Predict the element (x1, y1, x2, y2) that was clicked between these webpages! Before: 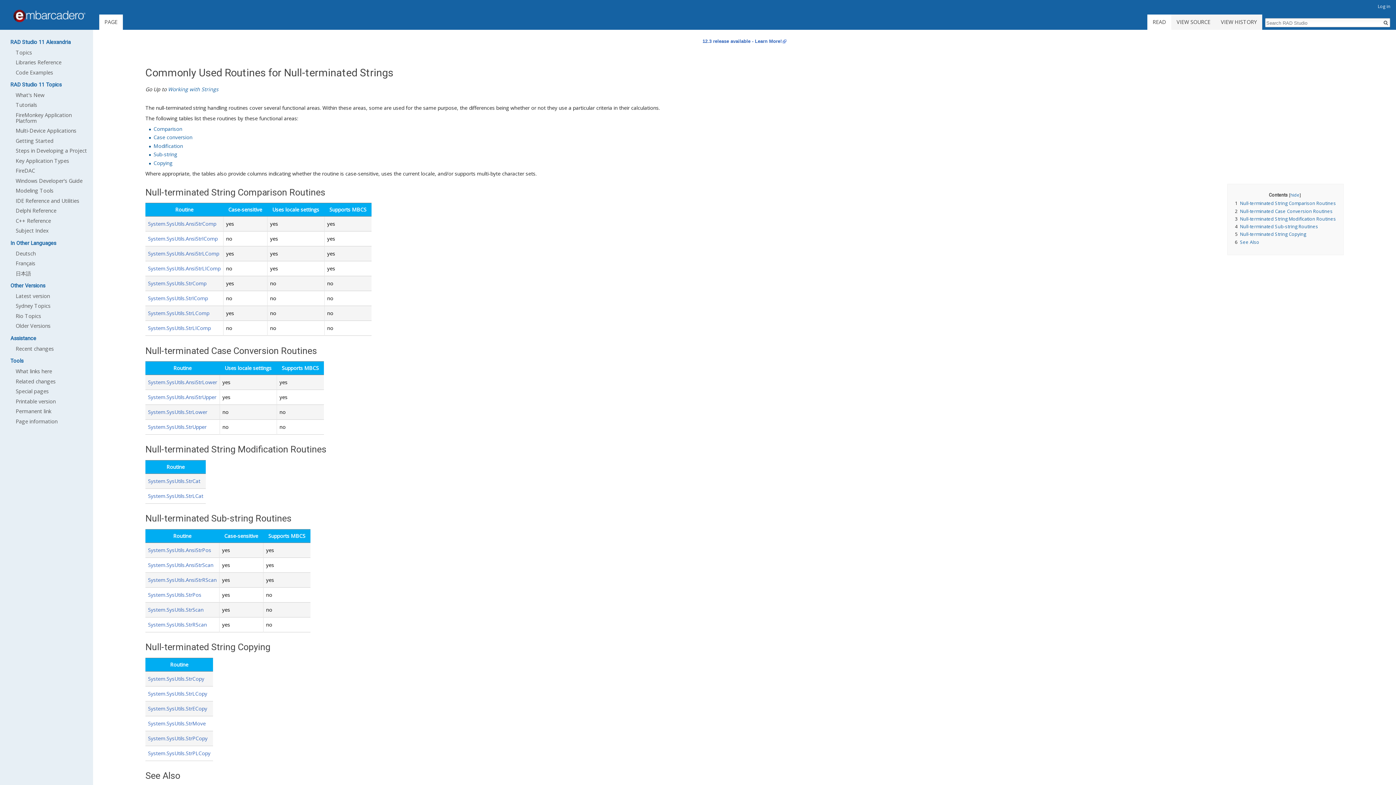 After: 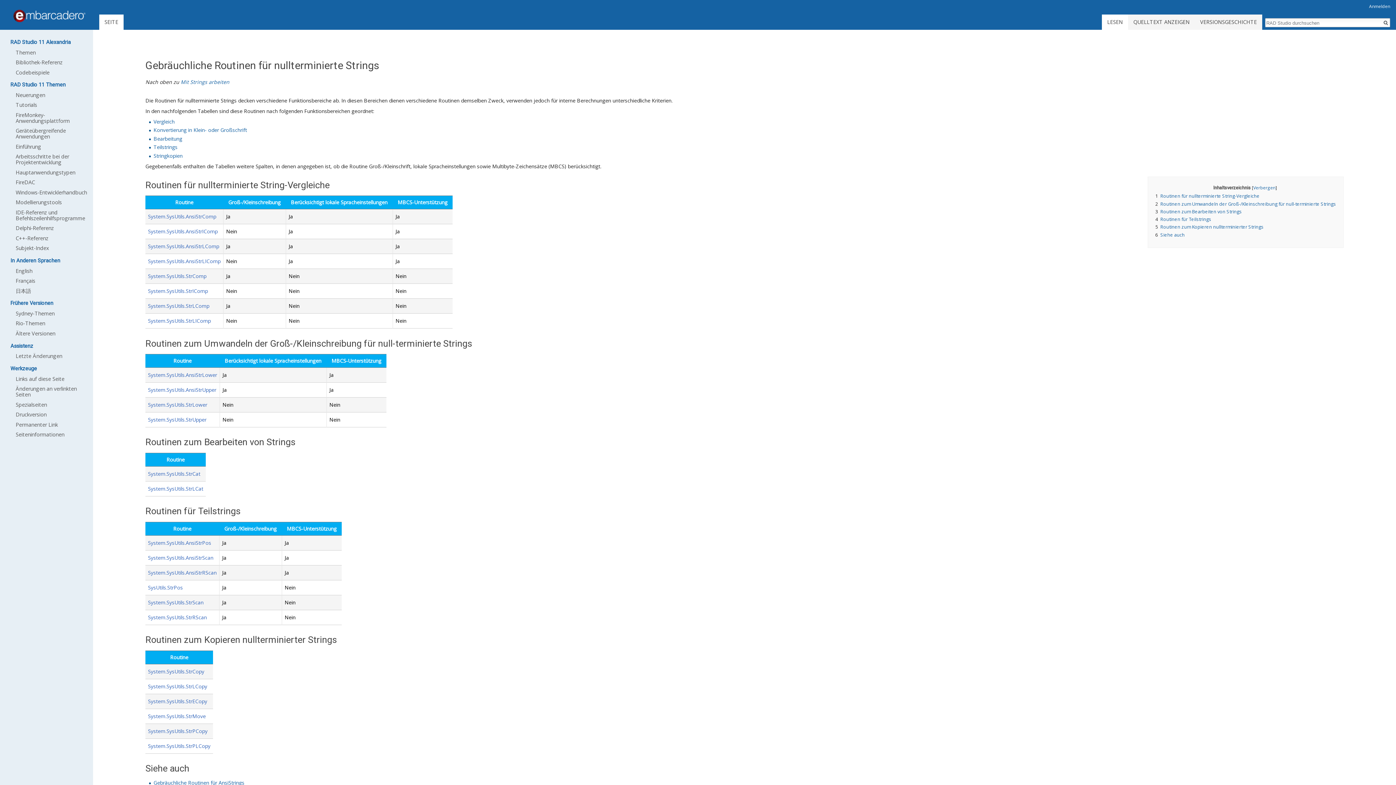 Action: label: Deutsch bbox: (15, 250, 35, 256)